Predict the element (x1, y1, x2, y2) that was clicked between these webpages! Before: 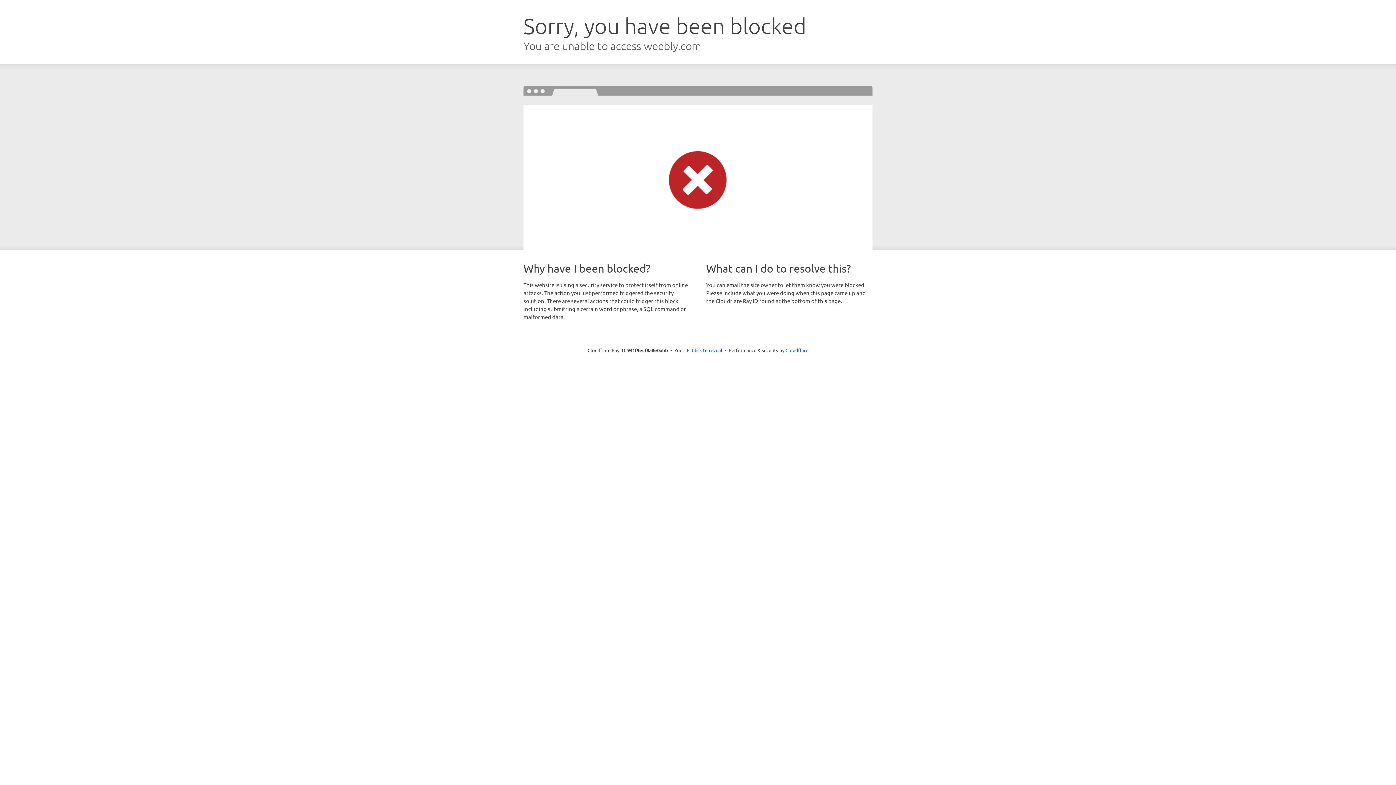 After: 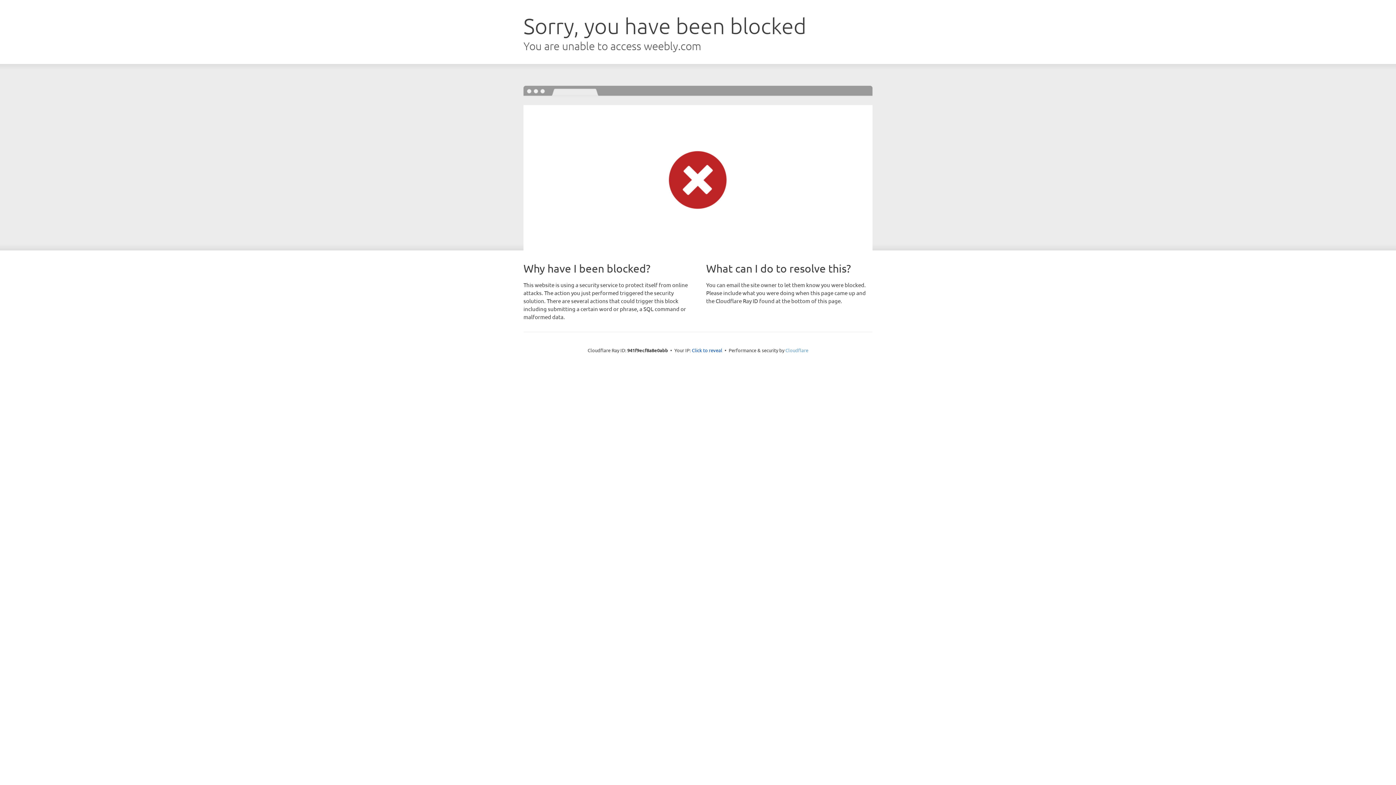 Action: label: Cloudflare bbox: (785, 347, 808, 353)